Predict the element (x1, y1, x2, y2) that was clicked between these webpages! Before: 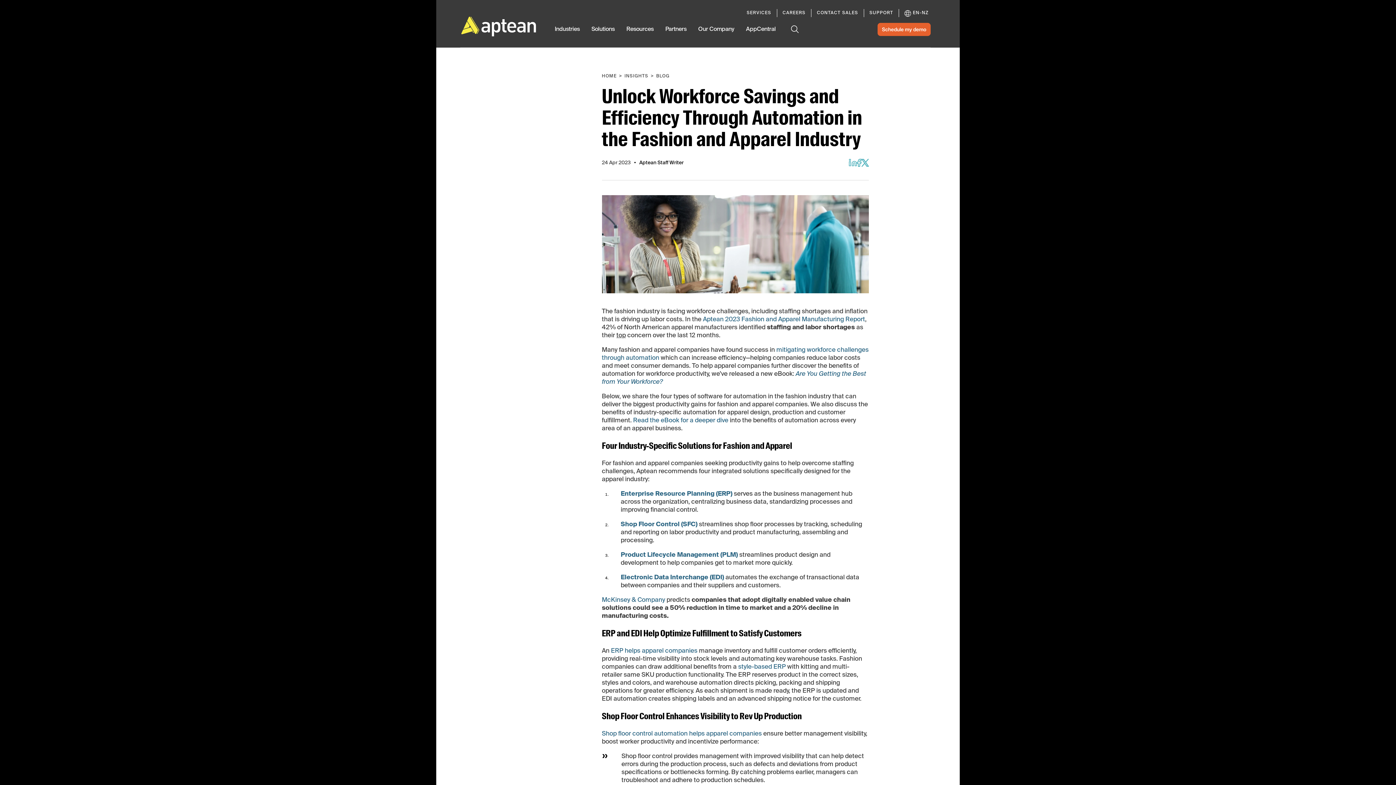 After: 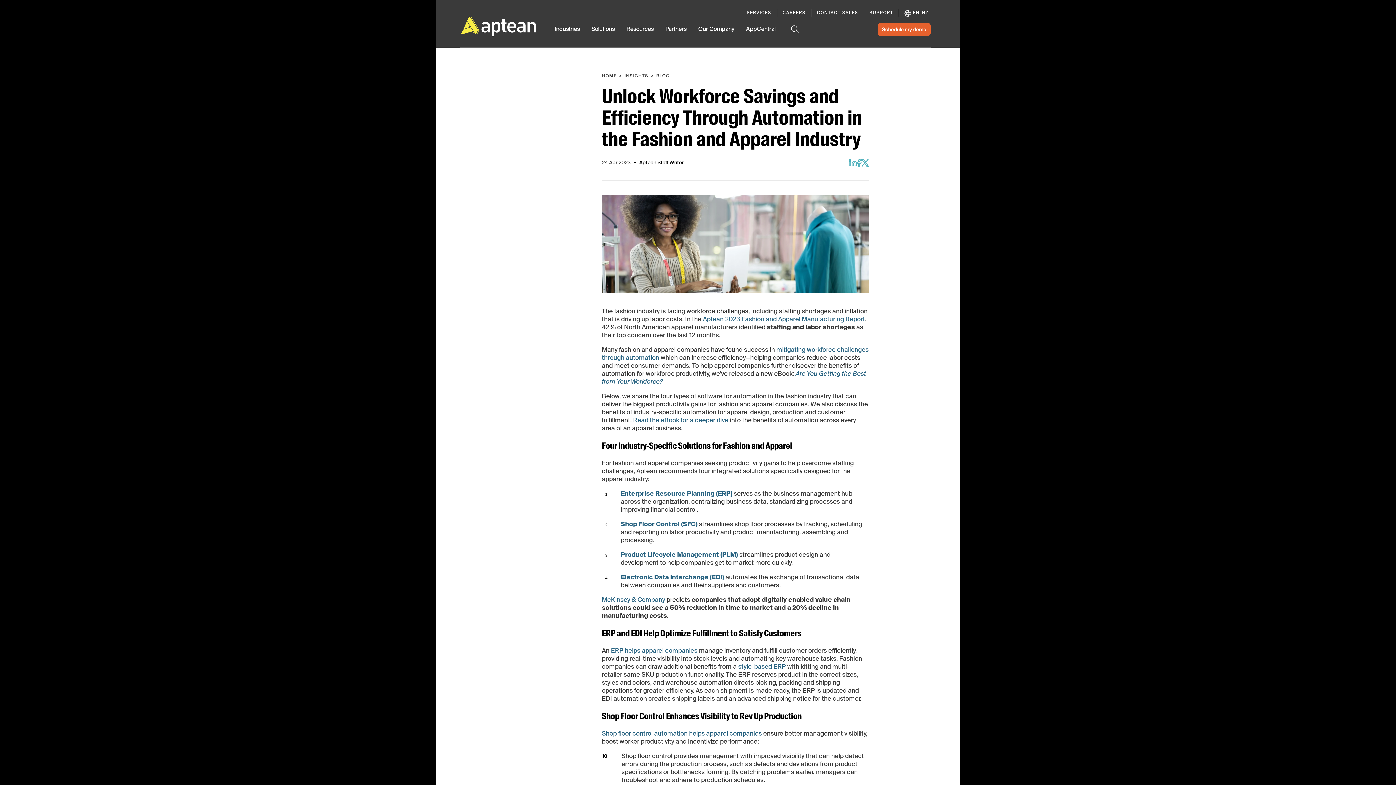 Action: bbox: (602, 597, 665, 603) label: McKinsey & Company